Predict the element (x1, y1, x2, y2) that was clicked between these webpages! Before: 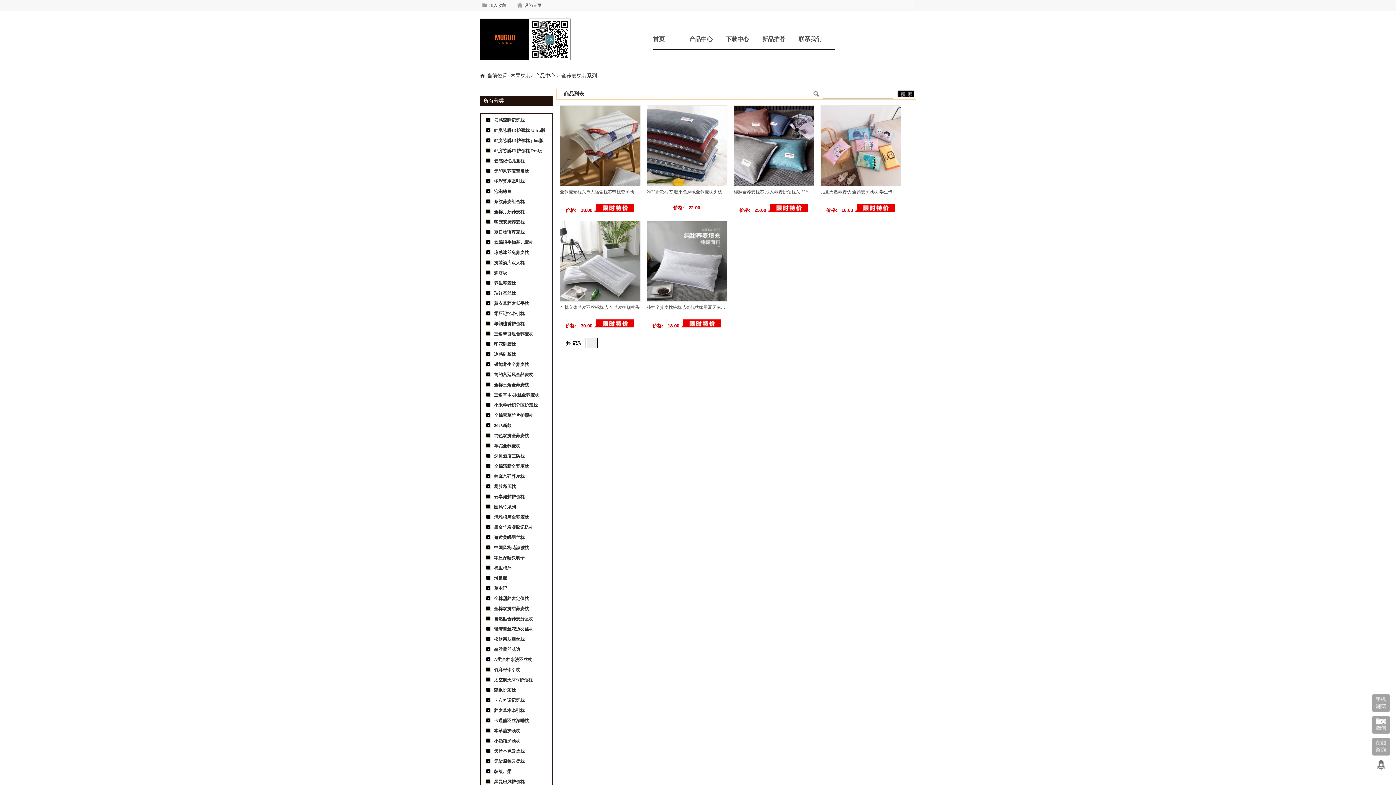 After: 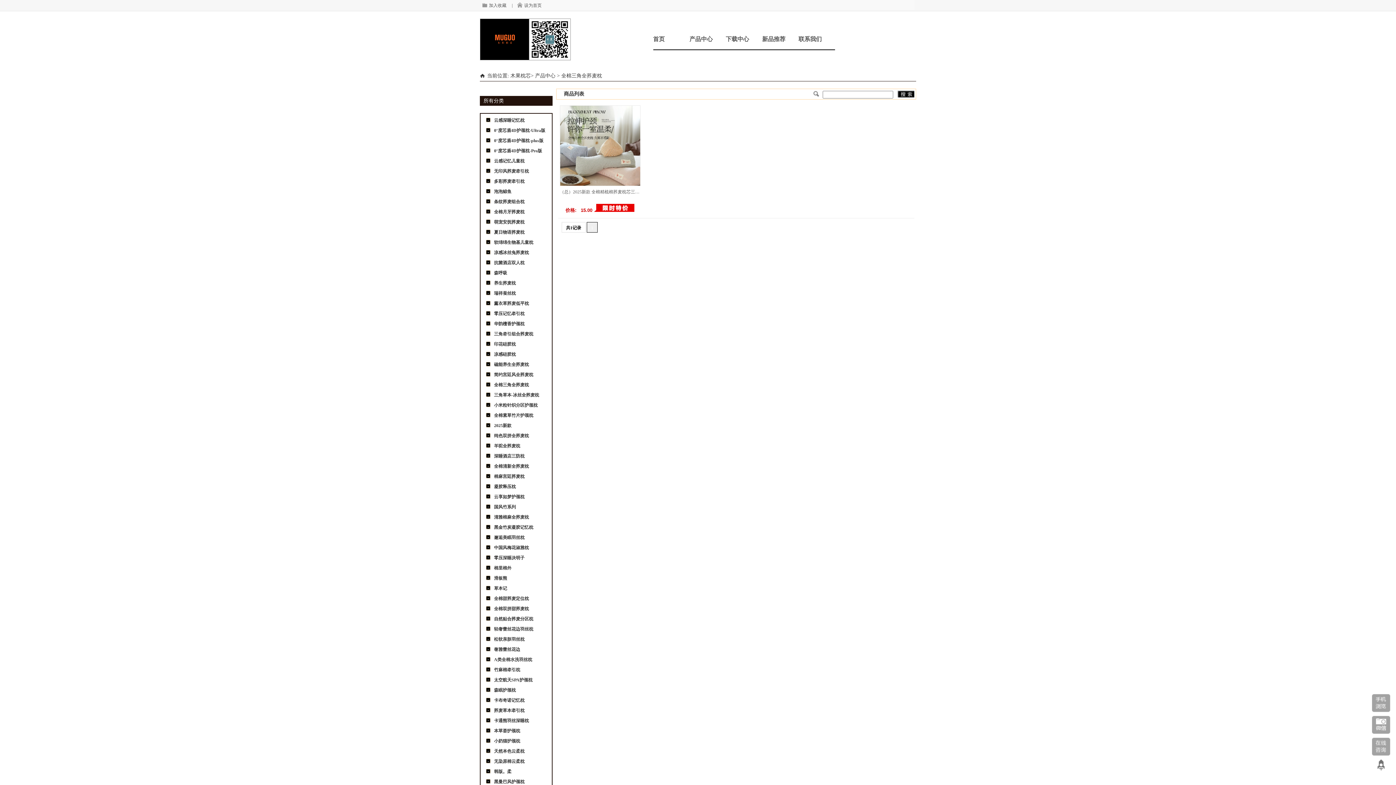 Action: label: 全棉三角全荞麦枕 bbox: (494, 382, 529, 387)